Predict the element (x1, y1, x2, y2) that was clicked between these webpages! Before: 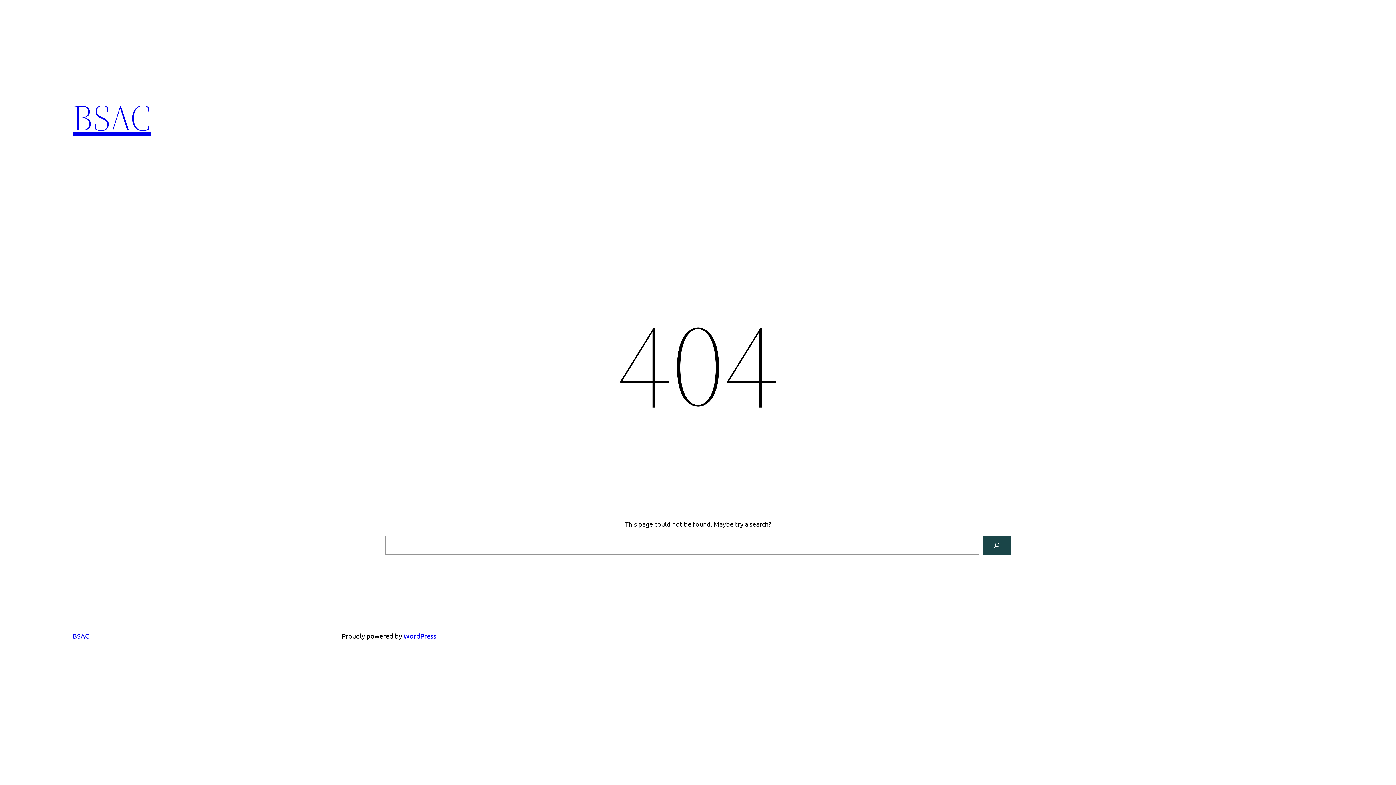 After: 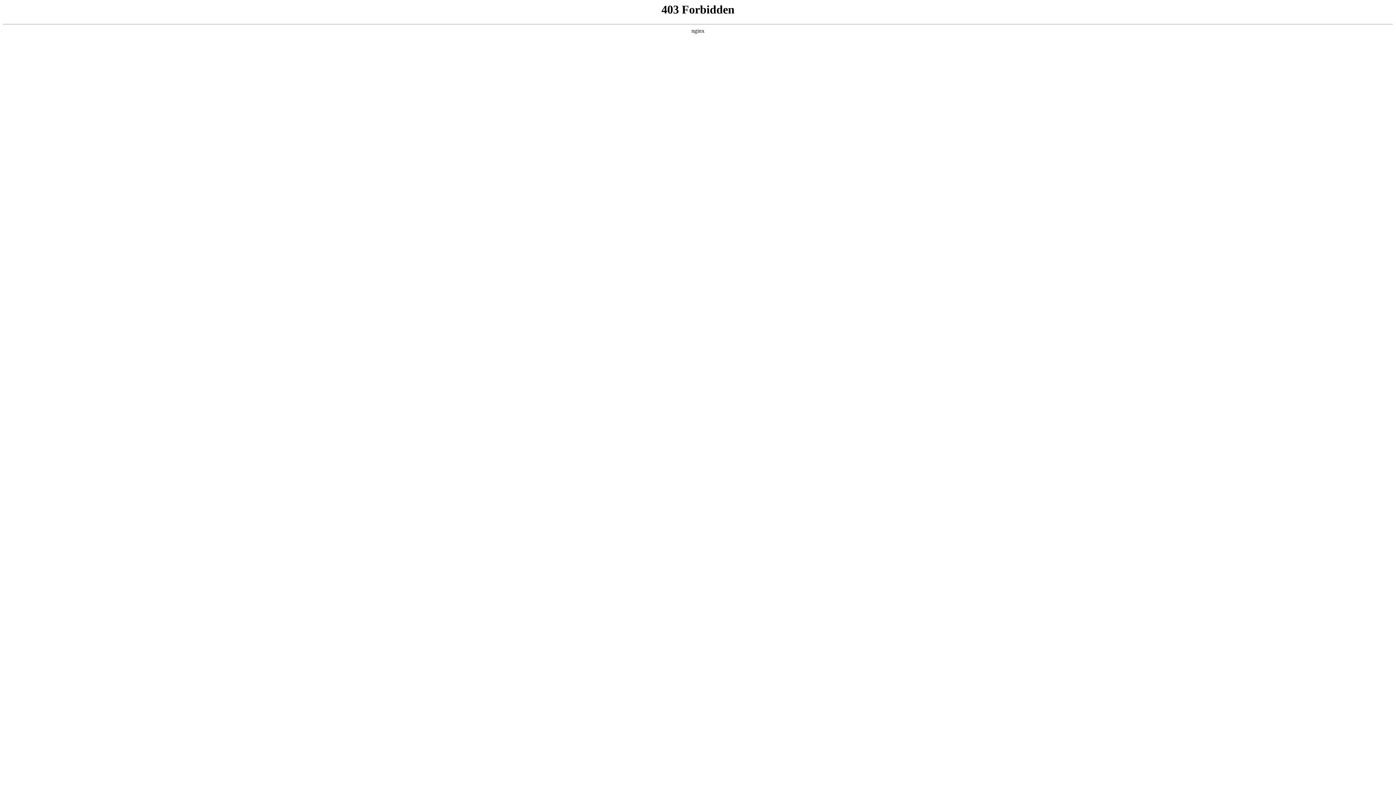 Action: label: WordPress bbox: (403, 632, 436, 640)